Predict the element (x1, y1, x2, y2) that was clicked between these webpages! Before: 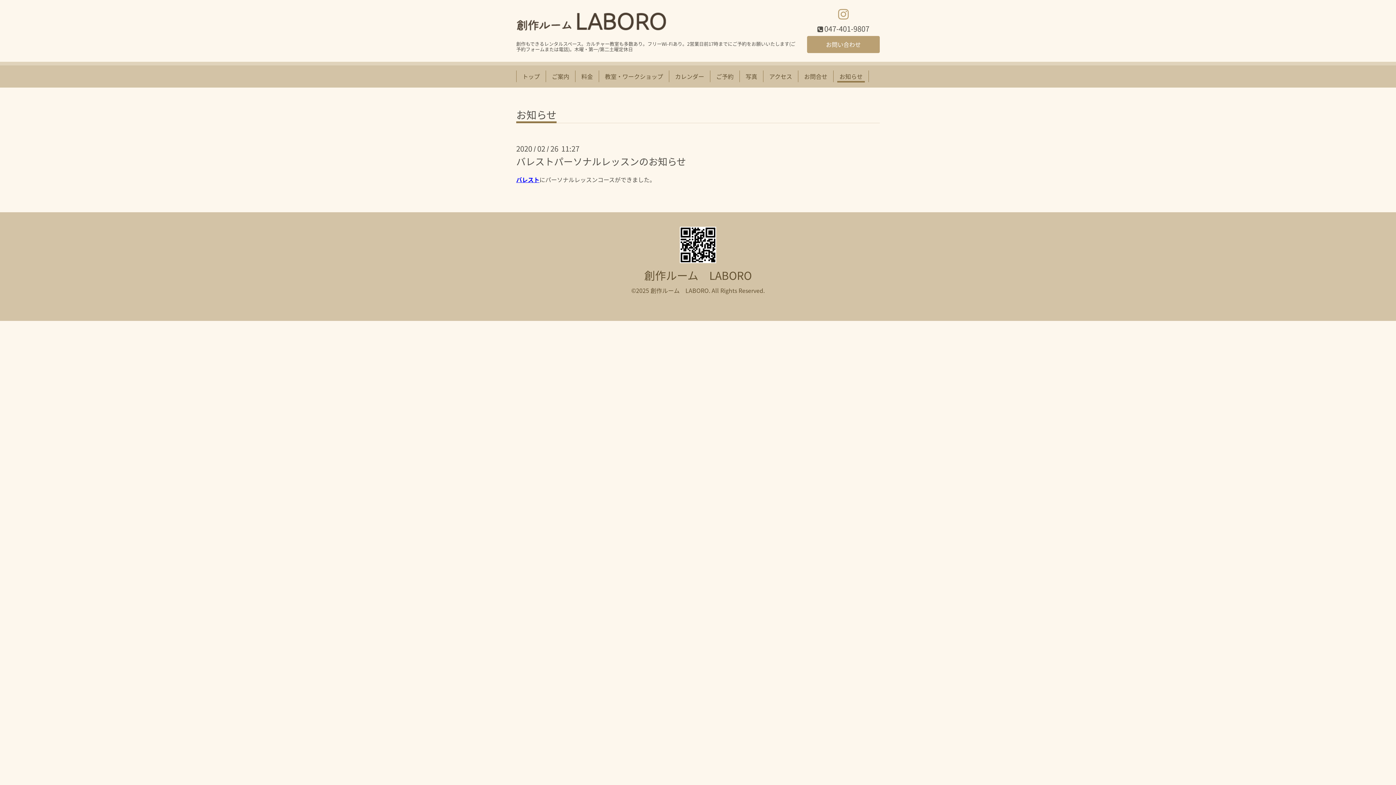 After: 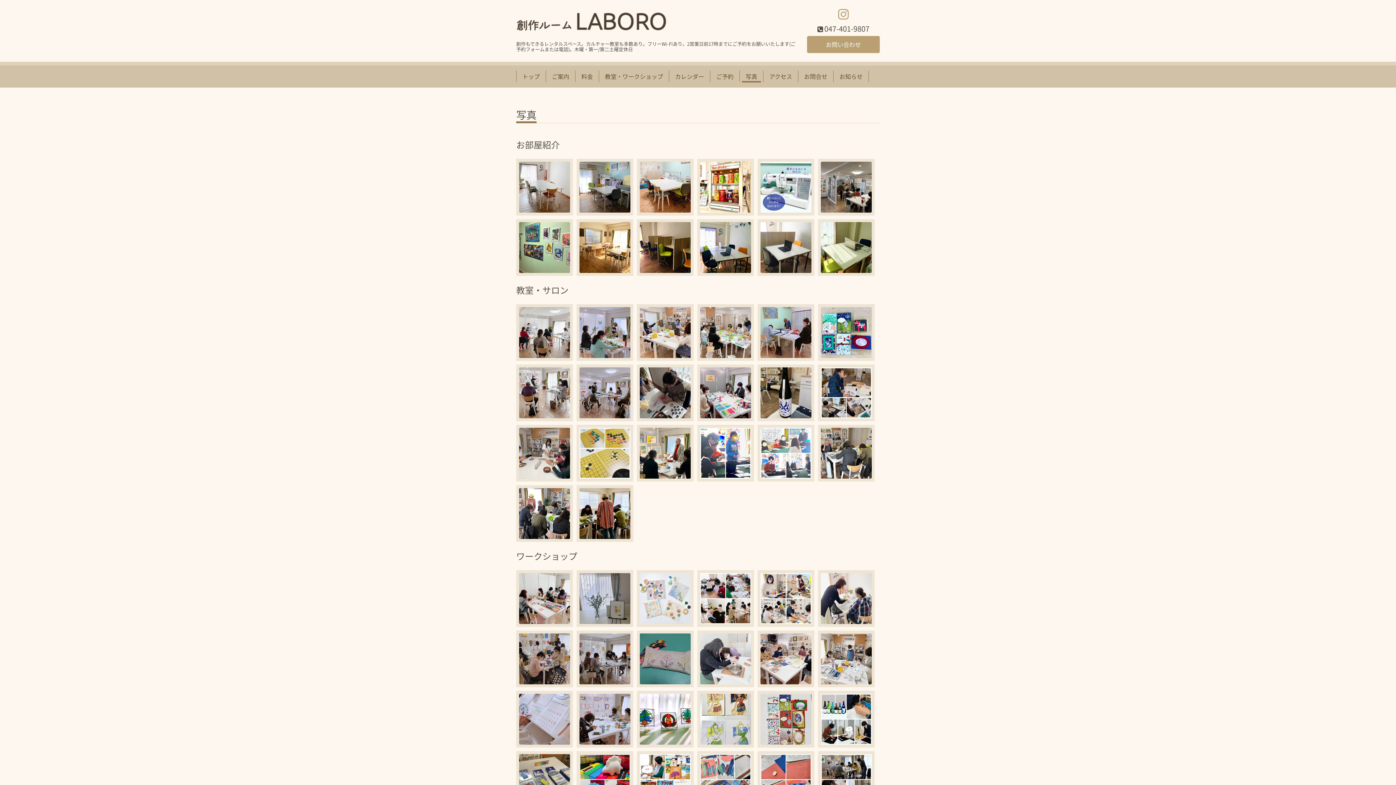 Action: label: 写真 bbox: (742, 70, 760, 82)